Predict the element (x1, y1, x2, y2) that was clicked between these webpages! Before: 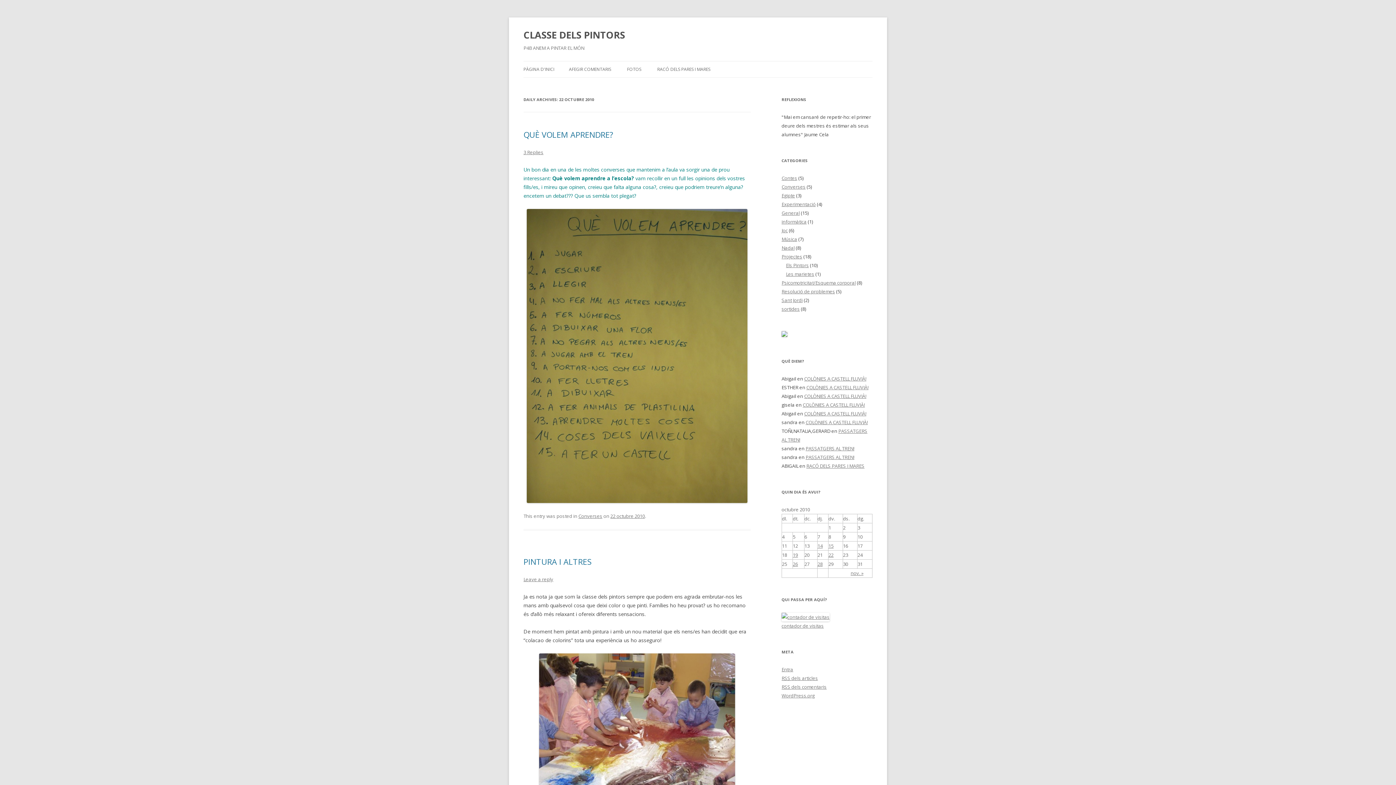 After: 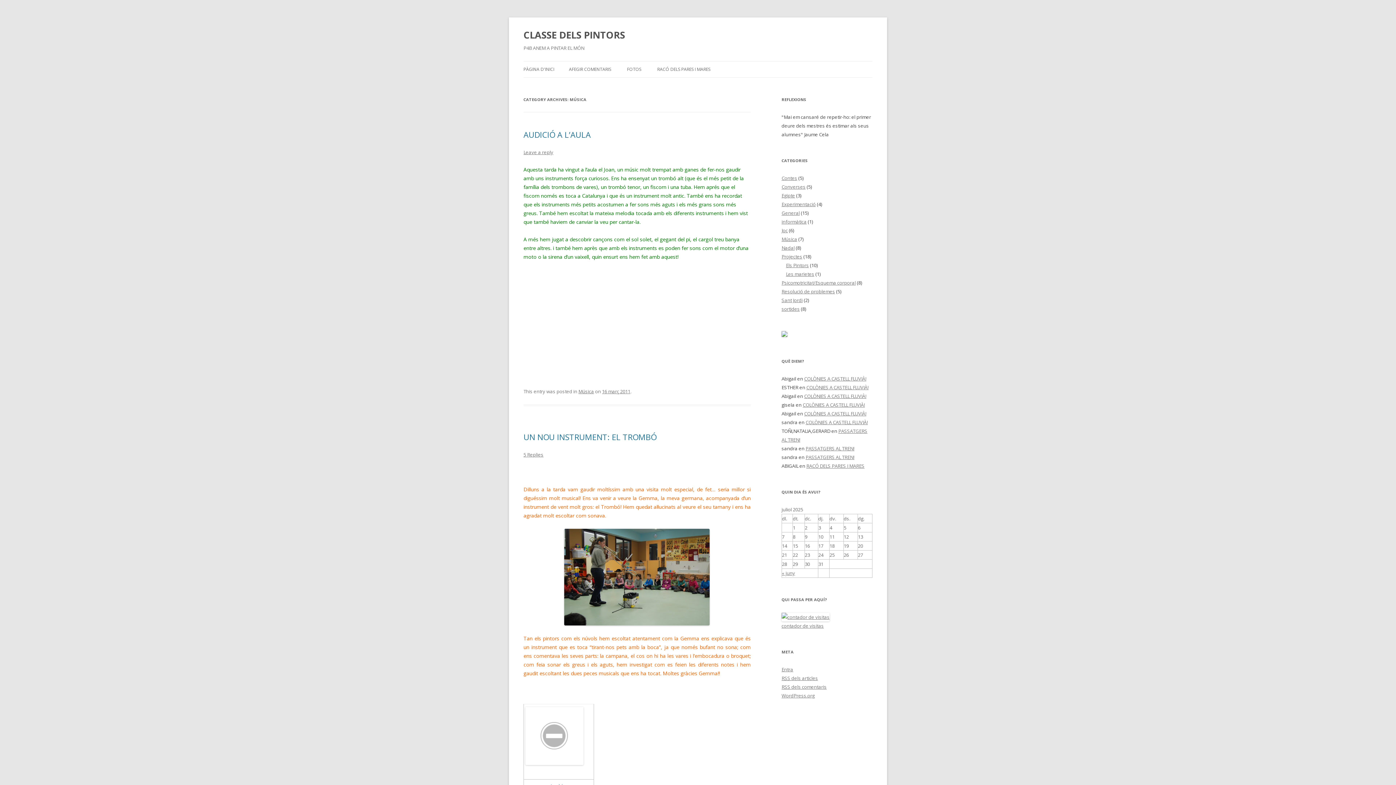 Action: bbox: (781, 236, 797, 242) label: Música